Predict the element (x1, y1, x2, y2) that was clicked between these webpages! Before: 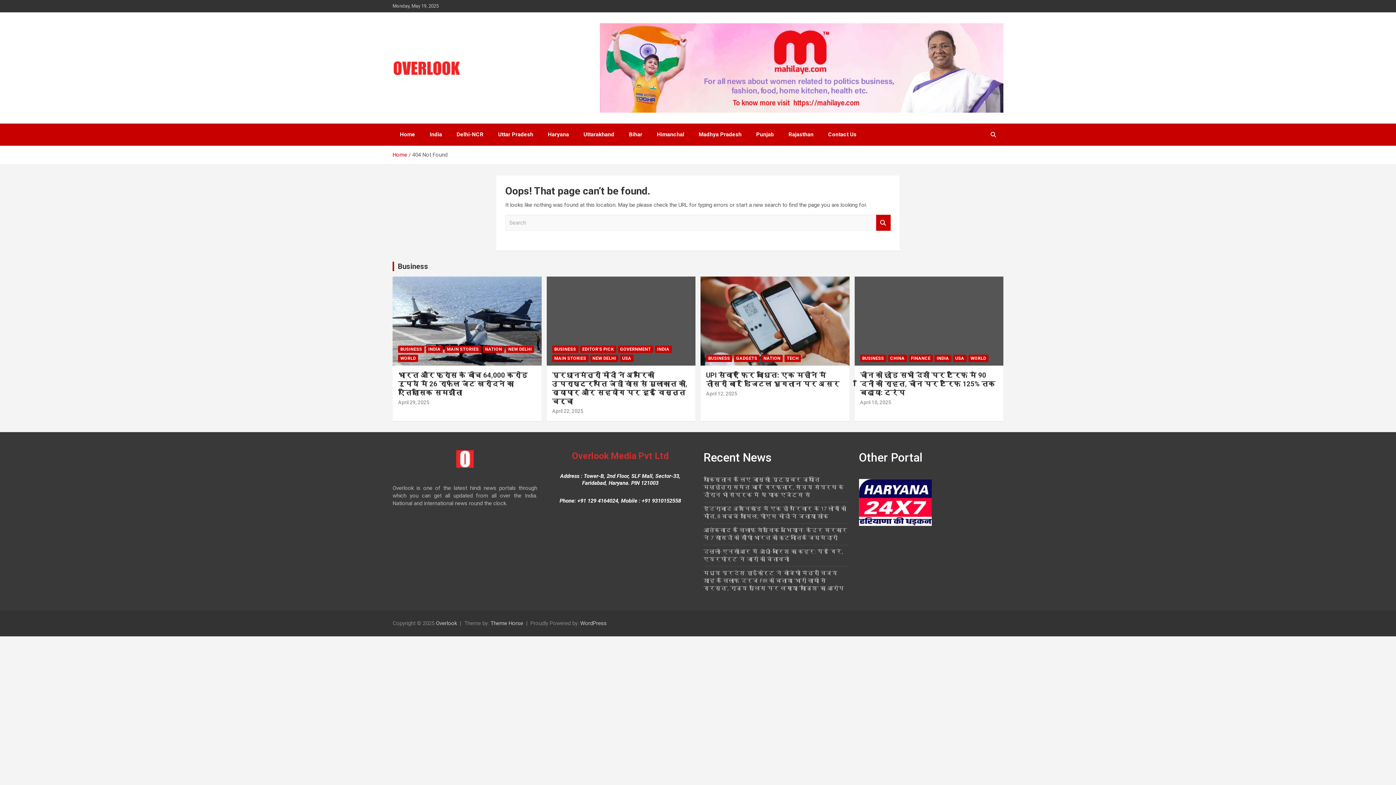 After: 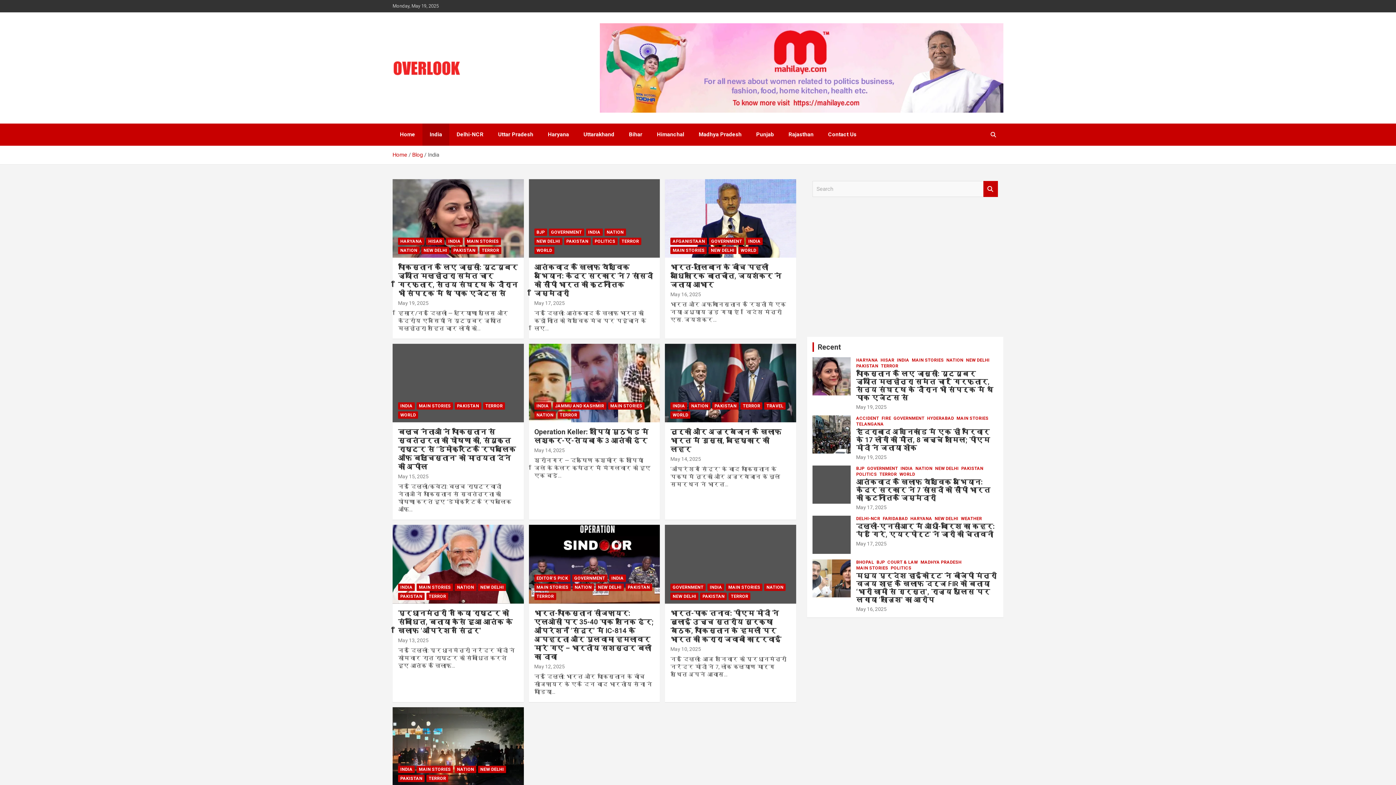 Action: bbox: (934, 355, 951, 362) label: INDIA